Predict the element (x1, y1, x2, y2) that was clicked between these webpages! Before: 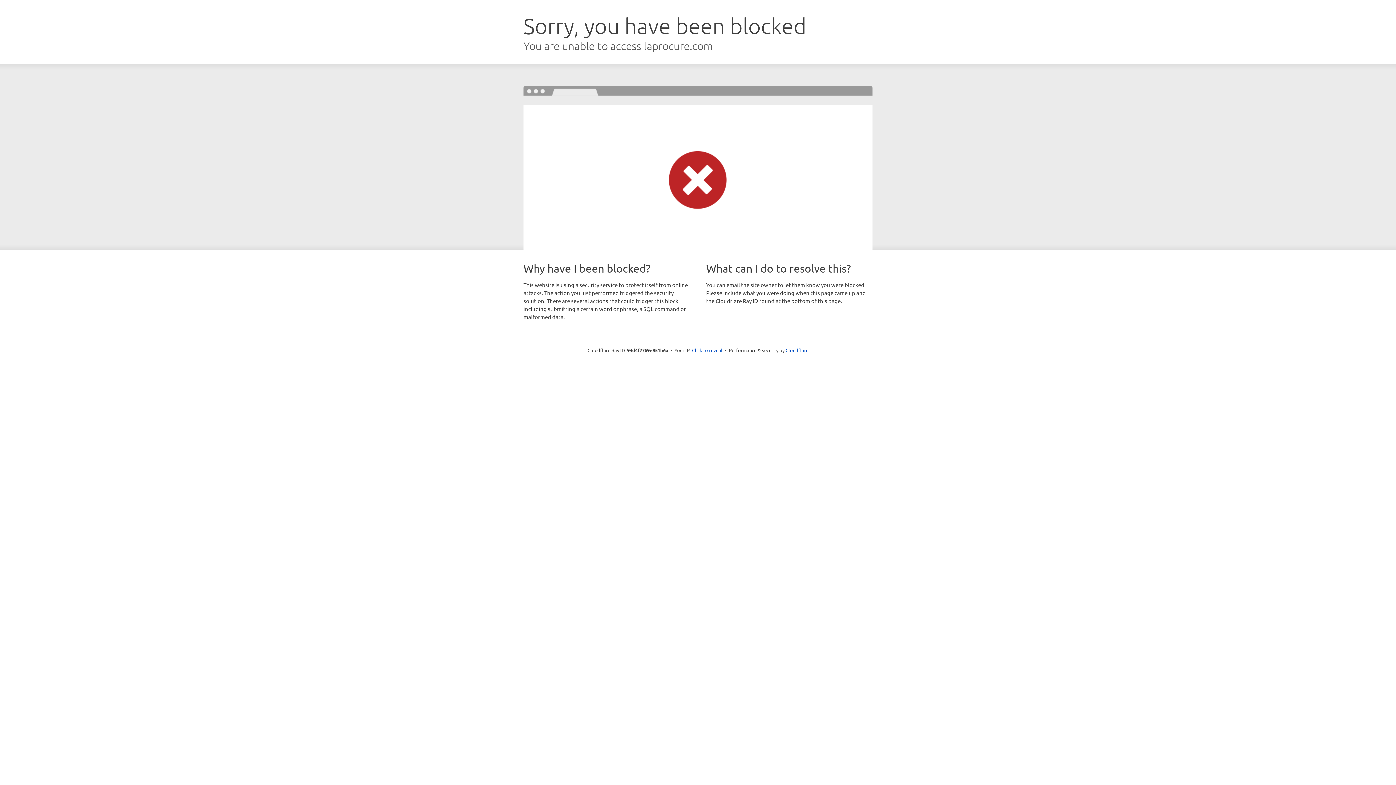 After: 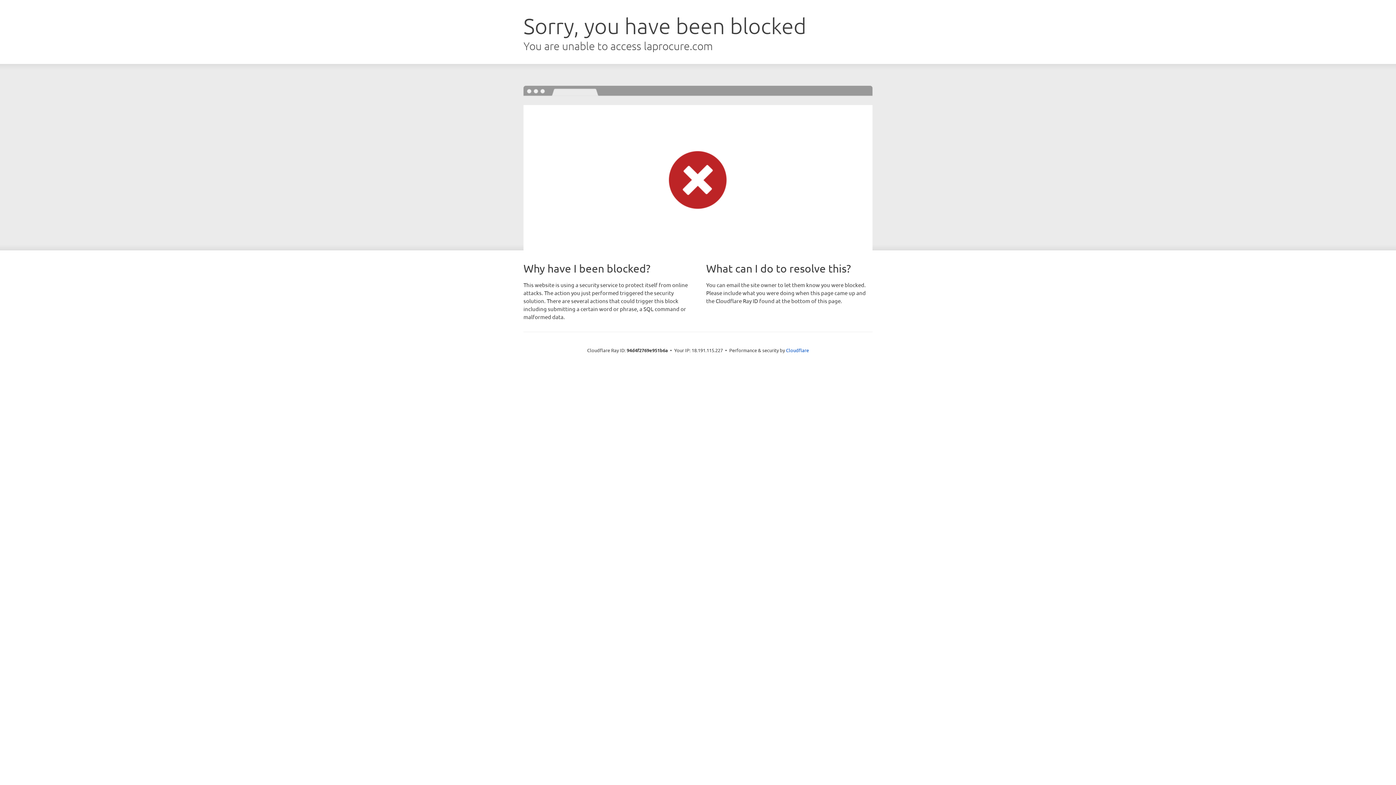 Action: bbox: (692, 346, 722, 353) label: Click to reveal